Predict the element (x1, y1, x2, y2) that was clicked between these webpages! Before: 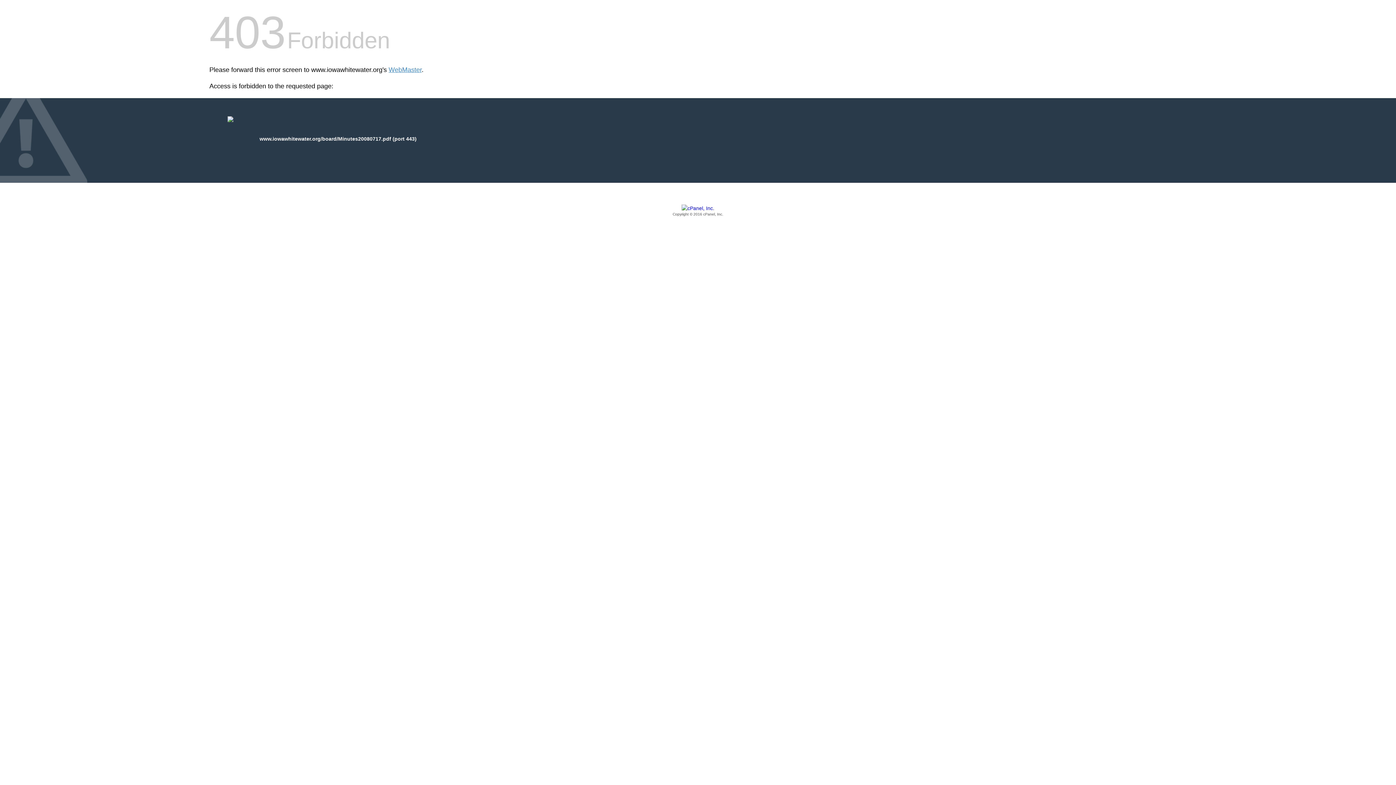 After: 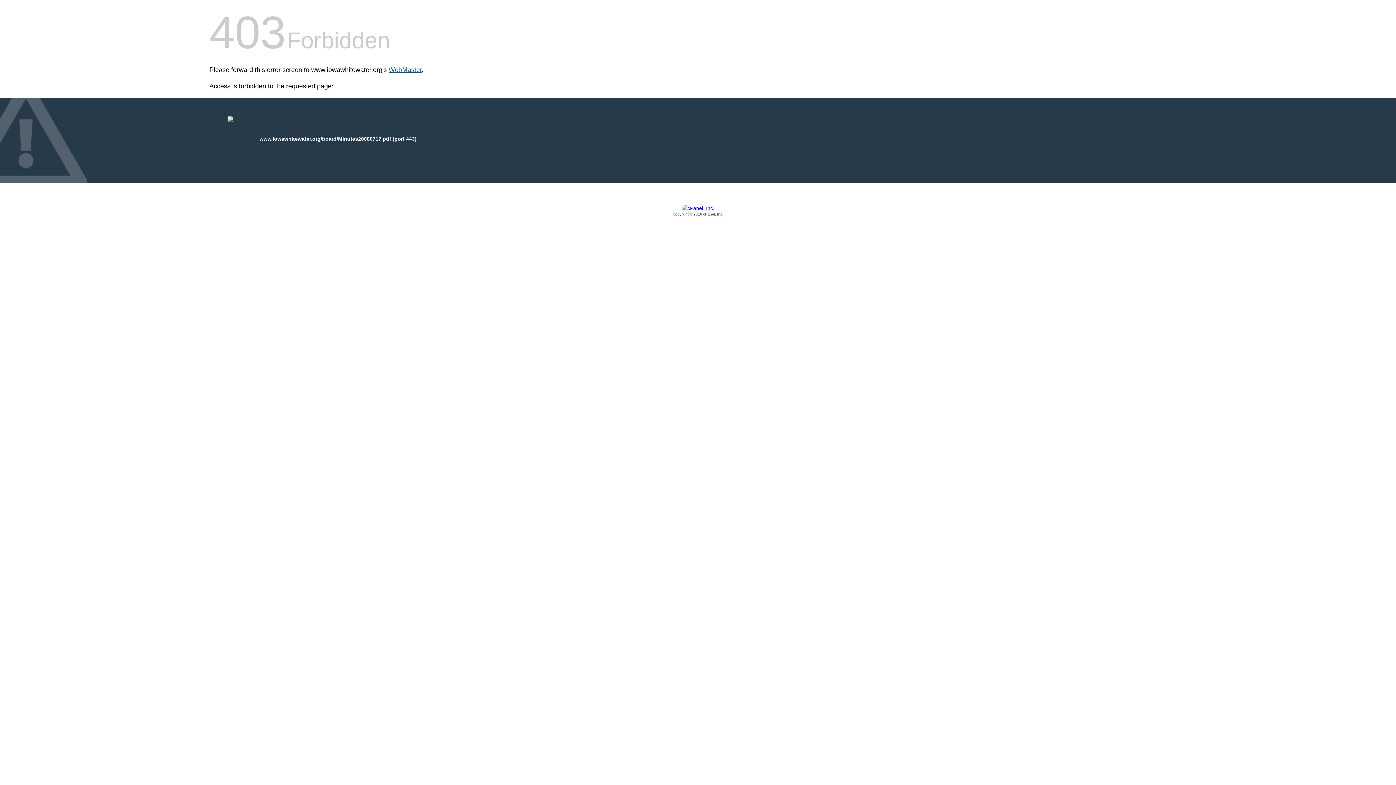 Action: bbox: (388, 66, 421, 73) label: WebMaster